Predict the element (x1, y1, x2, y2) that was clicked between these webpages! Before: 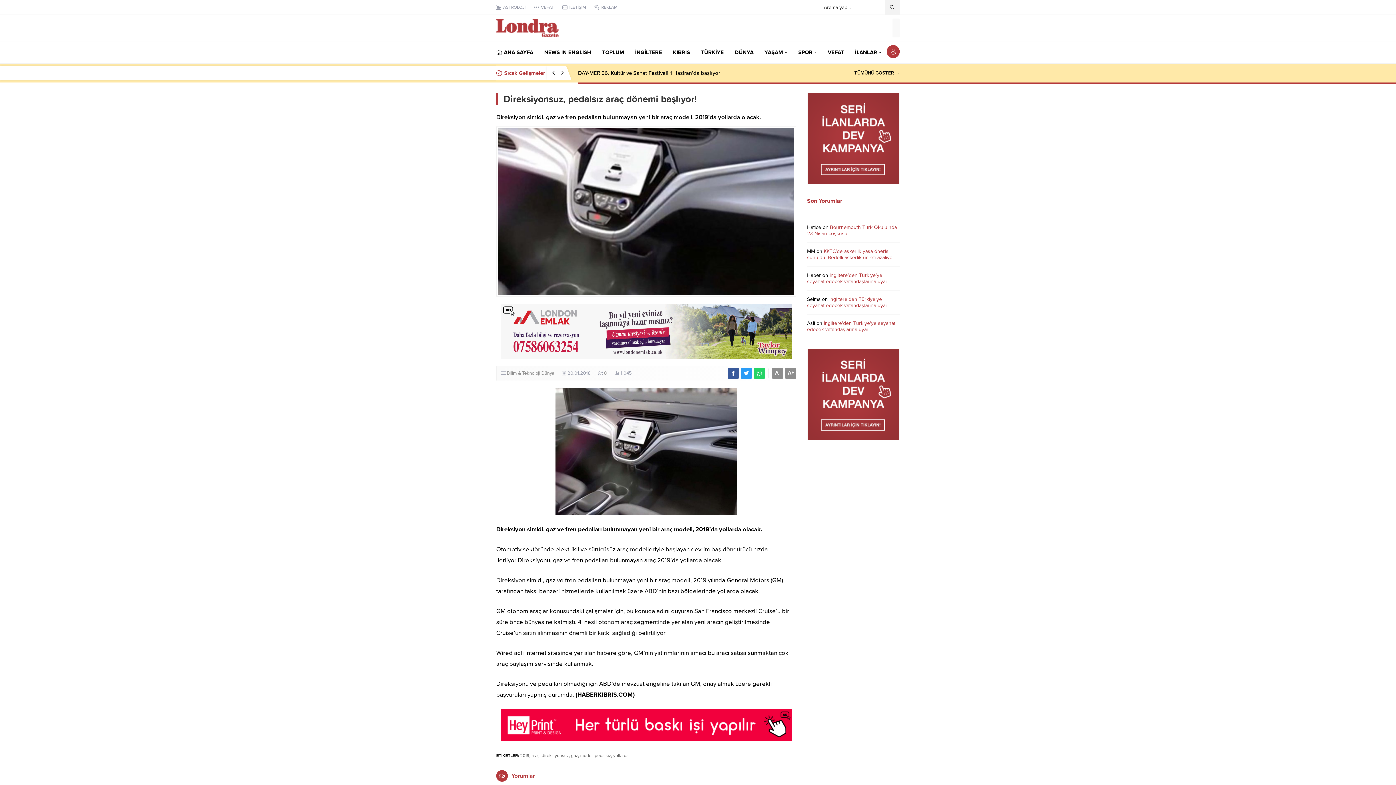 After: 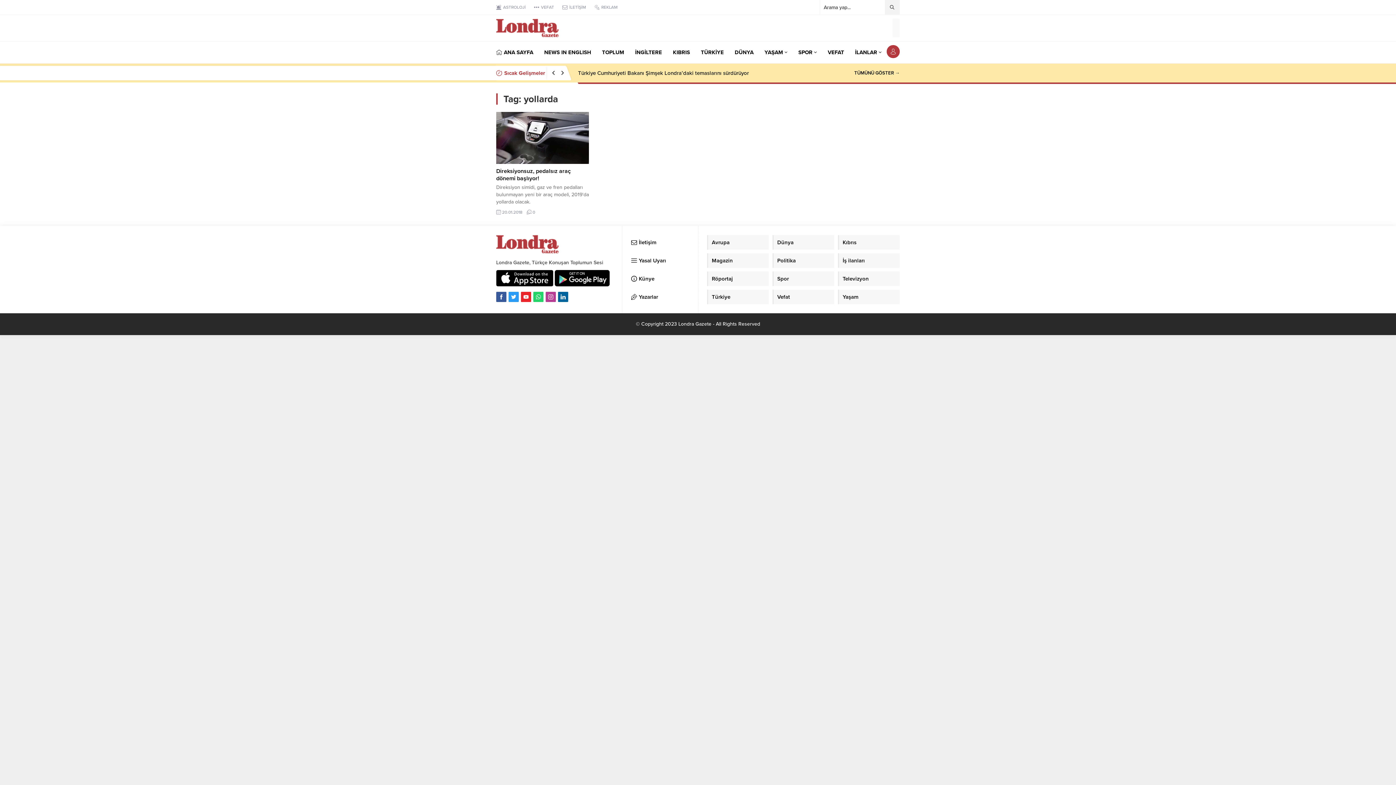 Action: bbox: (613, 753, 628, 758) label: yollarda